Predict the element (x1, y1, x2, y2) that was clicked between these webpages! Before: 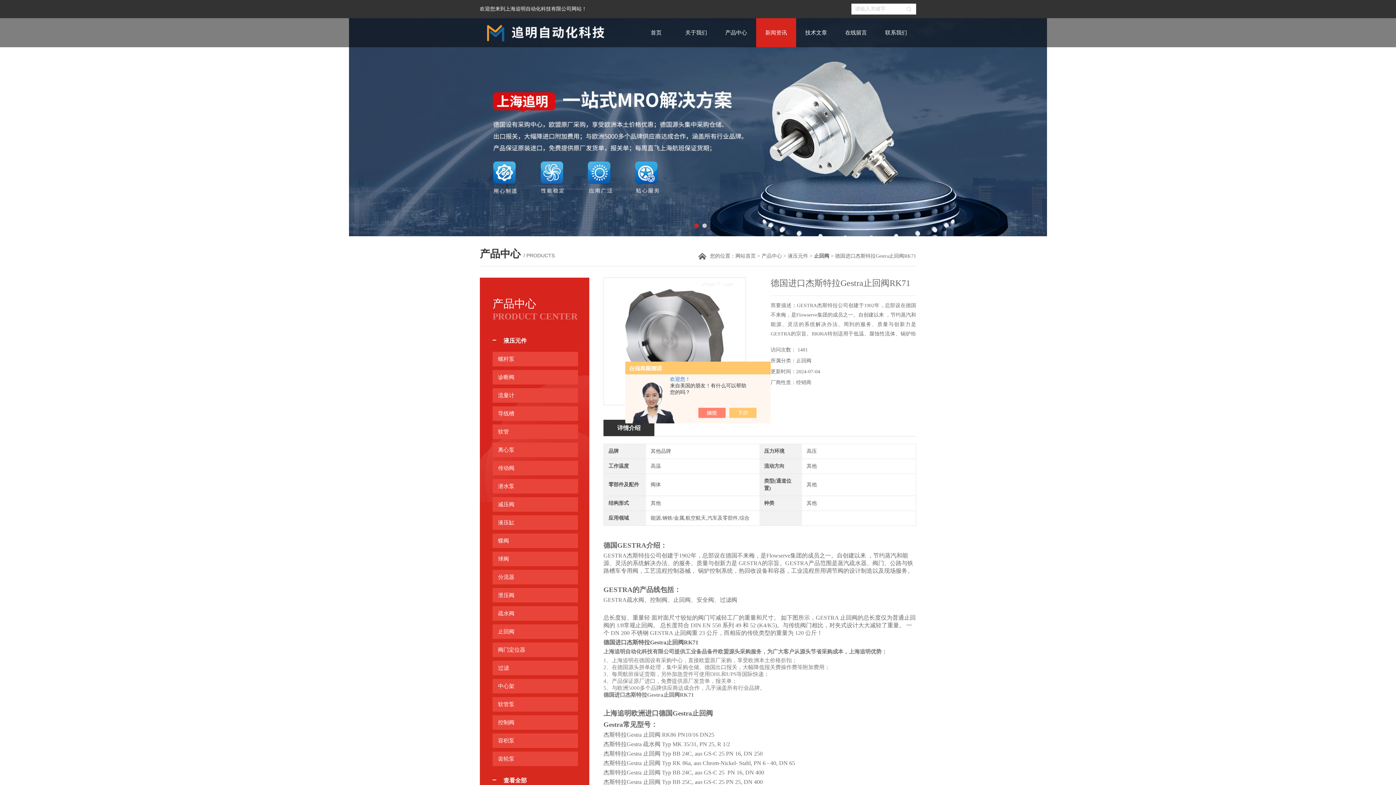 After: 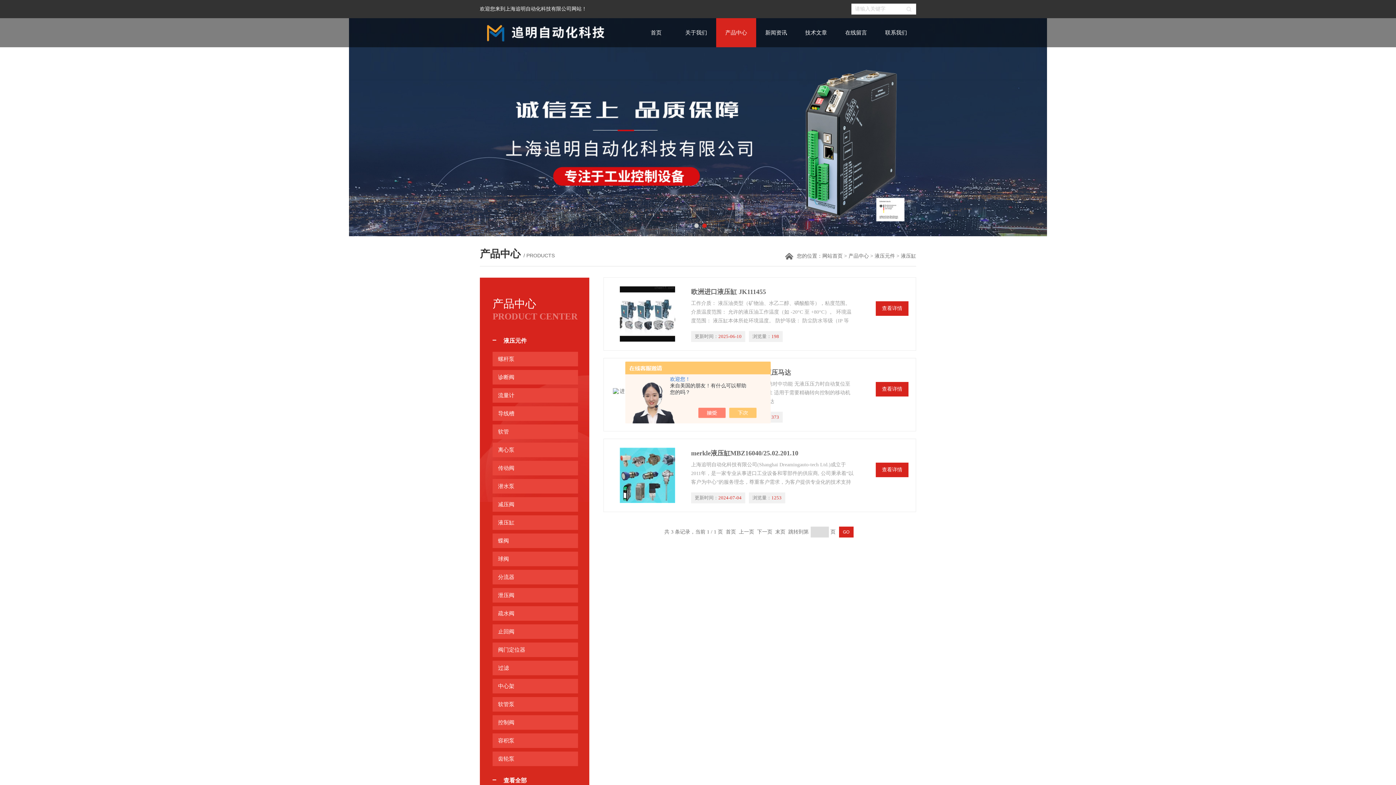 Action: label: 液压缸 bbox: (498, 515, 578, 530)